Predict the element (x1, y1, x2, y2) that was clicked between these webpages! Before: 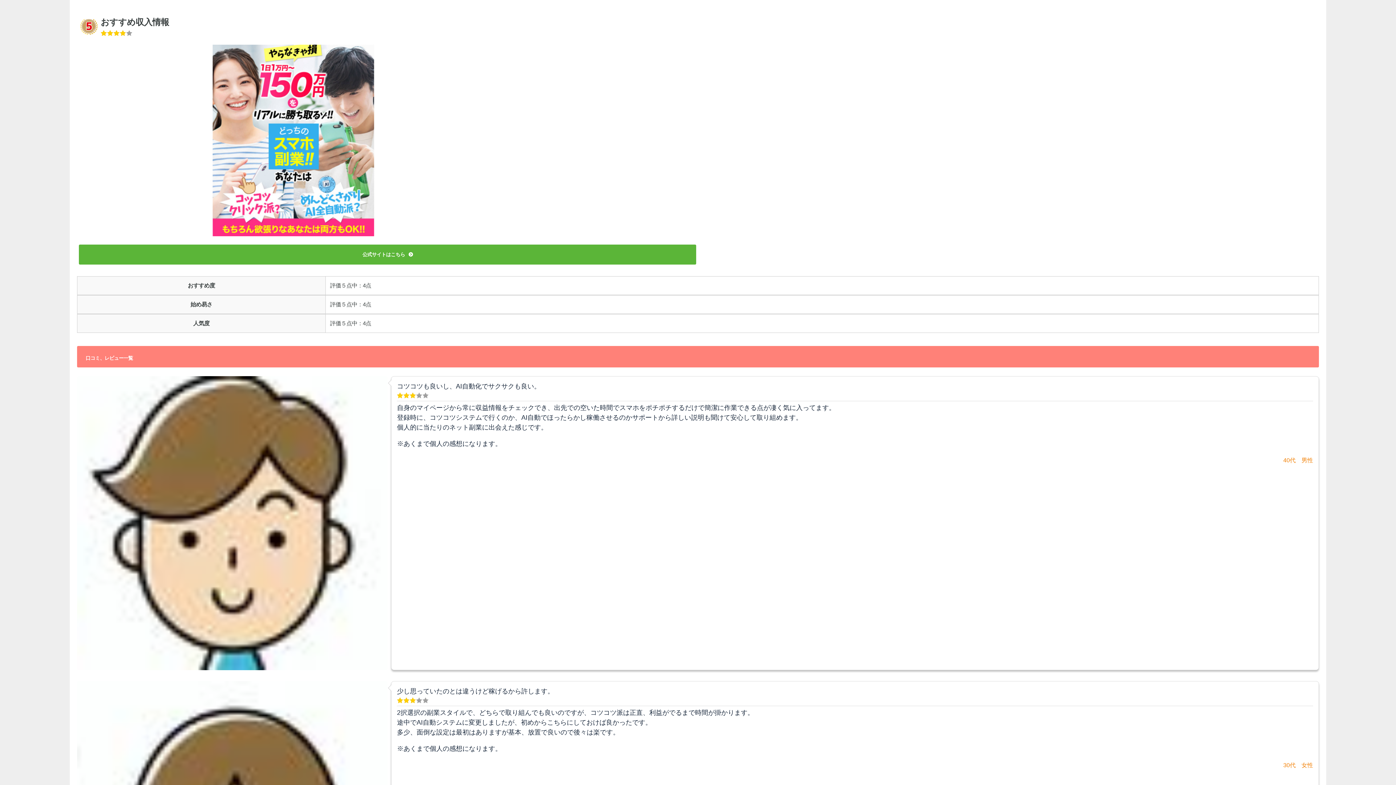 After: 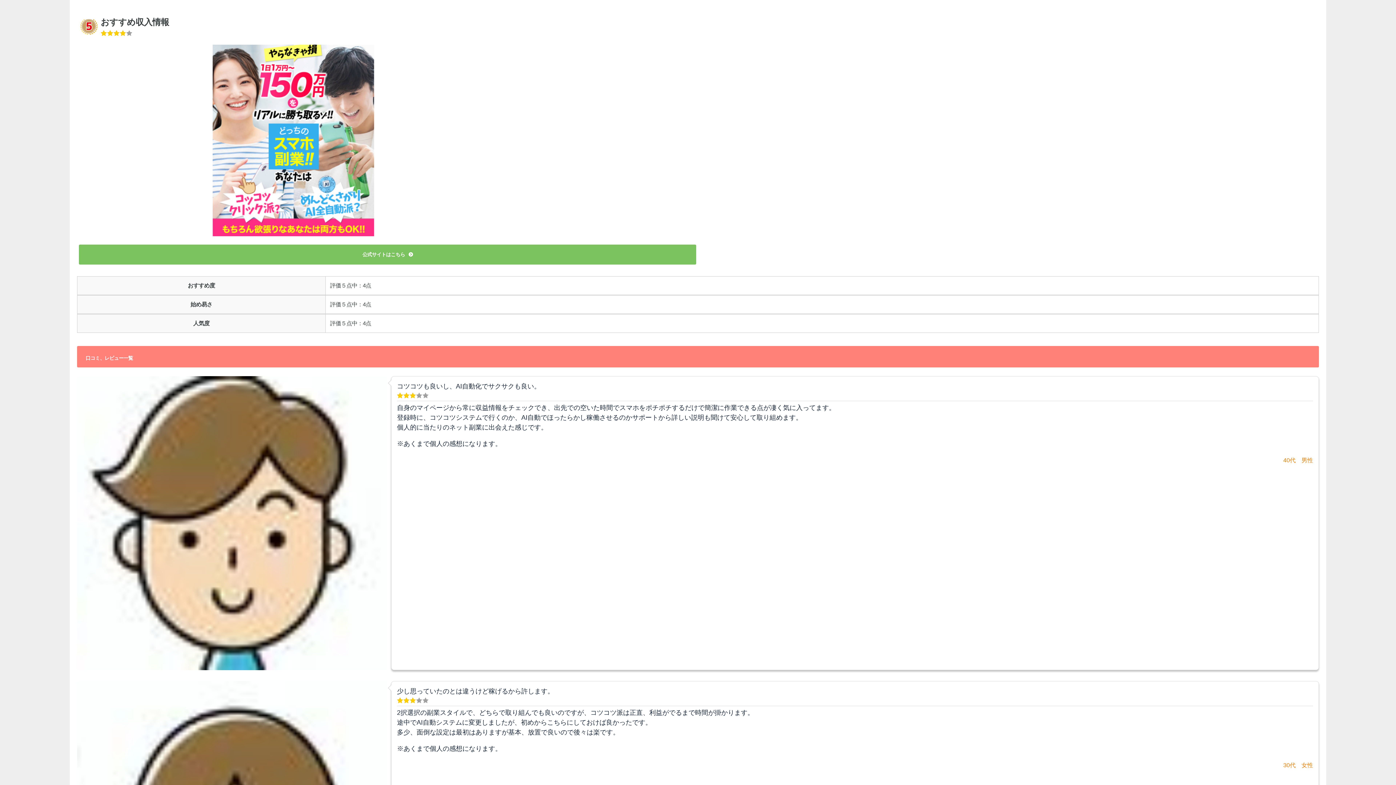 Action: label: 公式サイトはこちら bbox: (78, 244, 696, 264)